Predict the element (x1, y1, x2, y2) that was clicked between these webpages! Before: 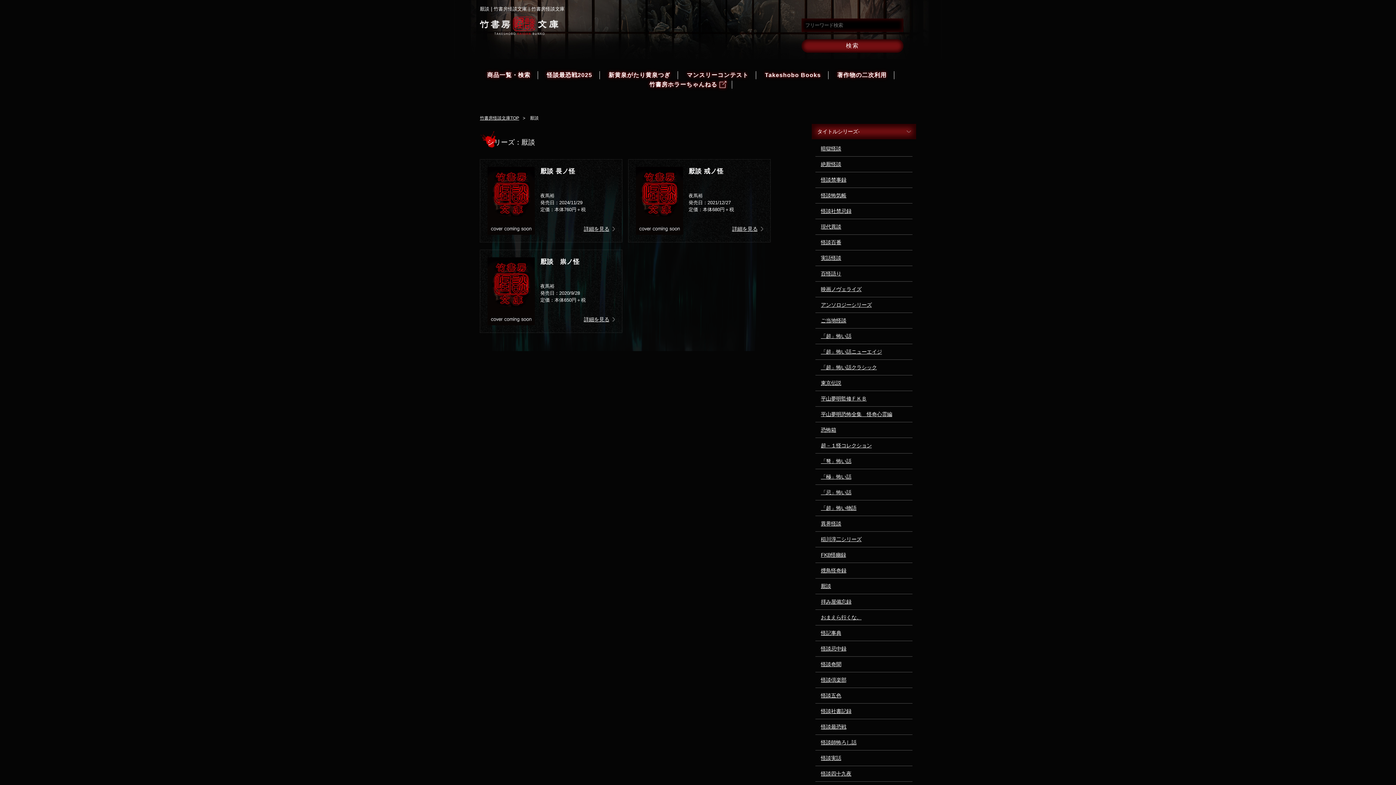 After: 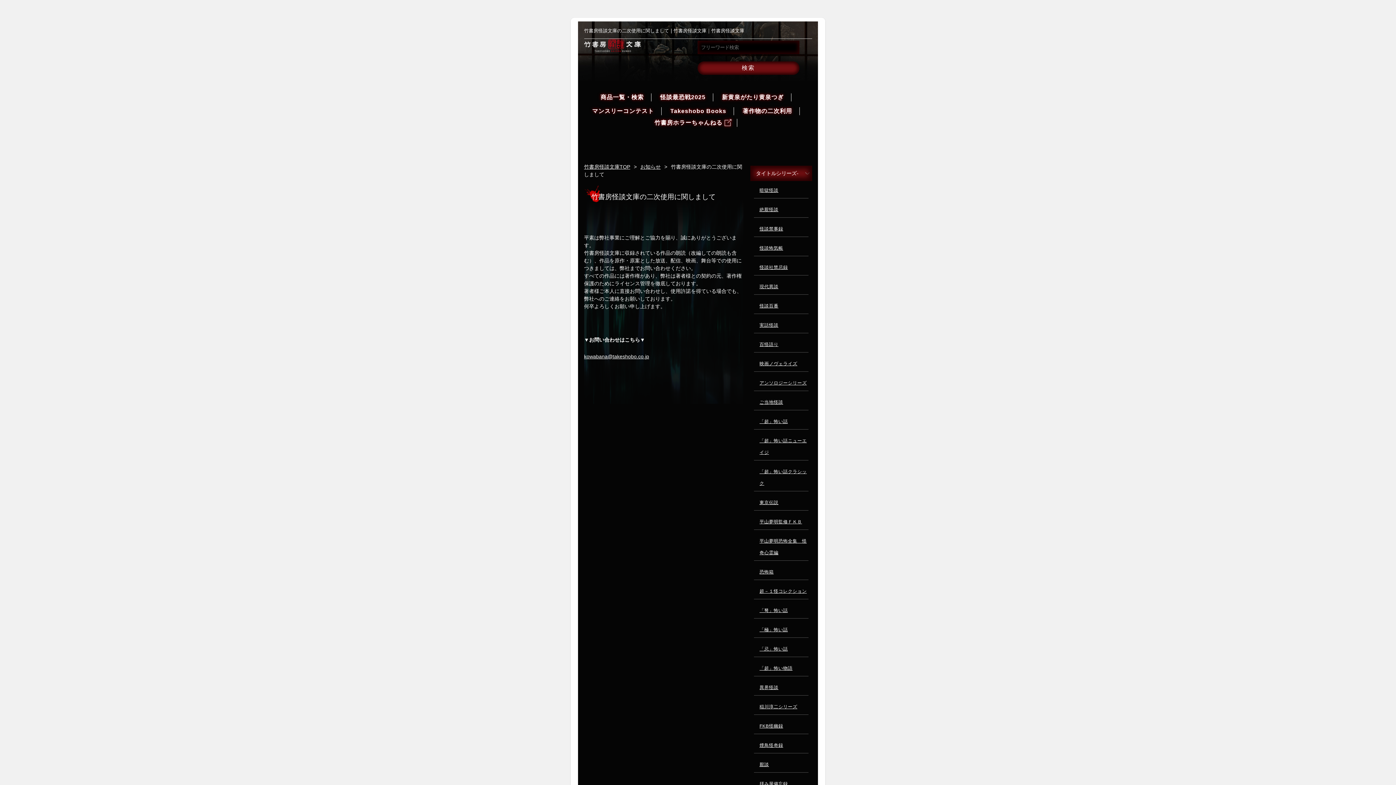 Action: label: 著作物の二次利用 bbox: (830, 70, 894, 79)